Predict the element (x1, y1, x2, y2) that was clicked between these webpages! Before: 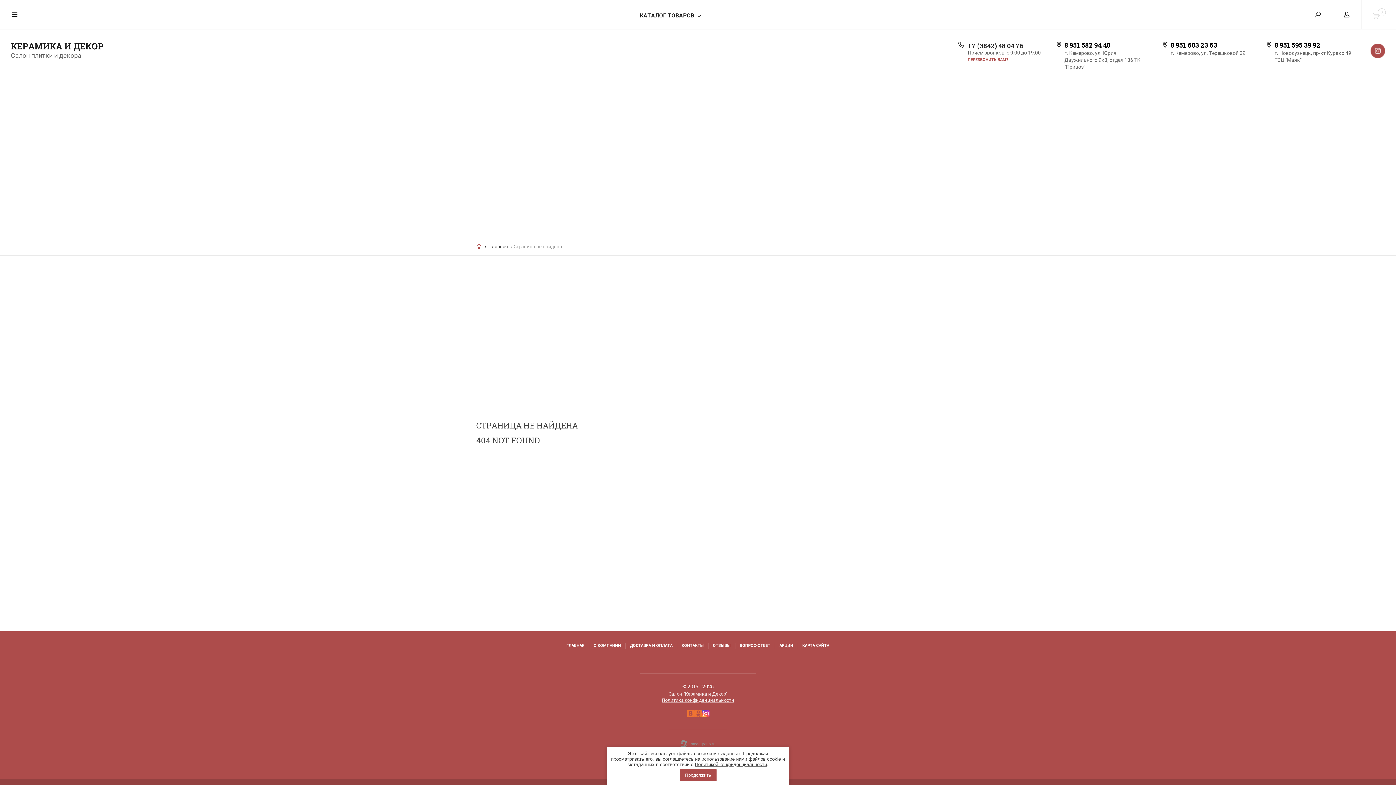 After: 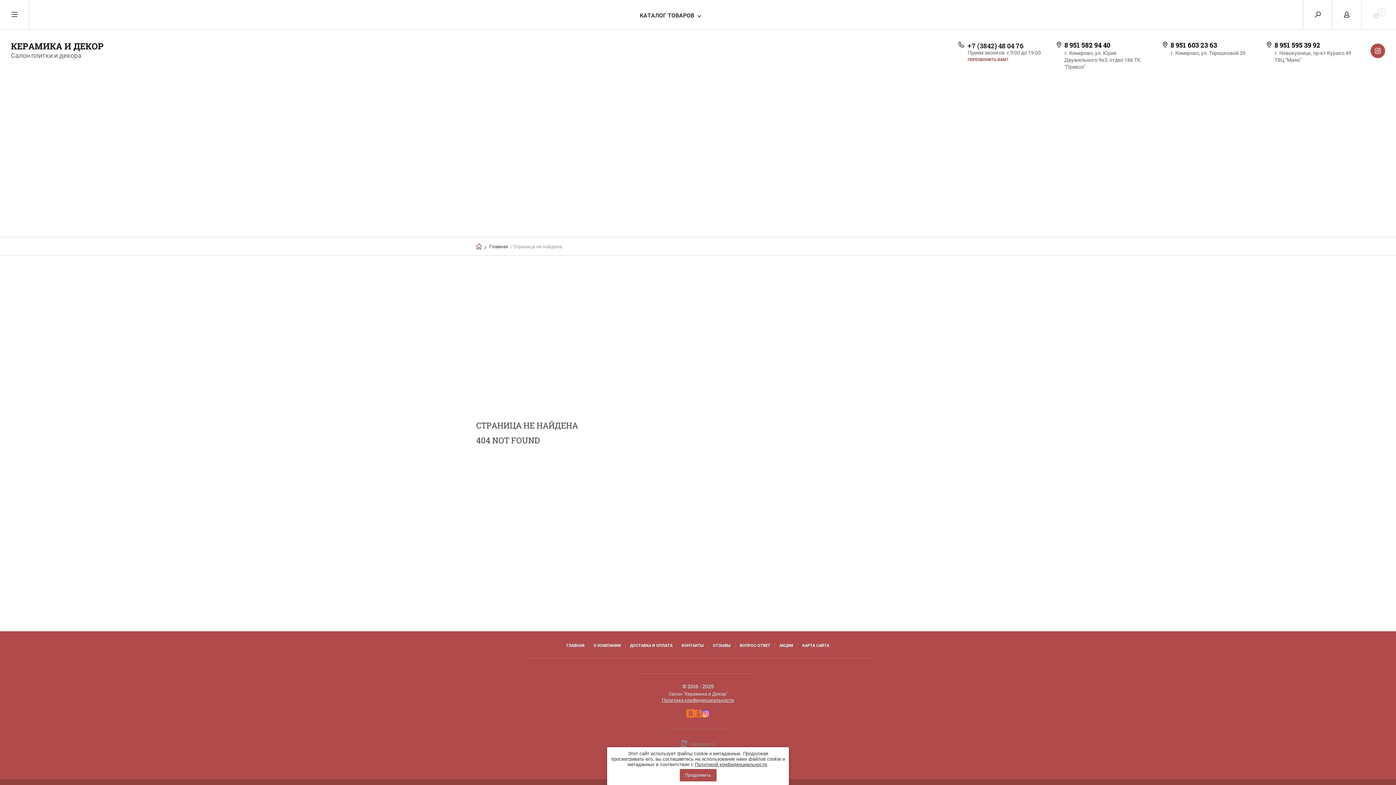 Action: bbox: (686, 710, 694, 719)